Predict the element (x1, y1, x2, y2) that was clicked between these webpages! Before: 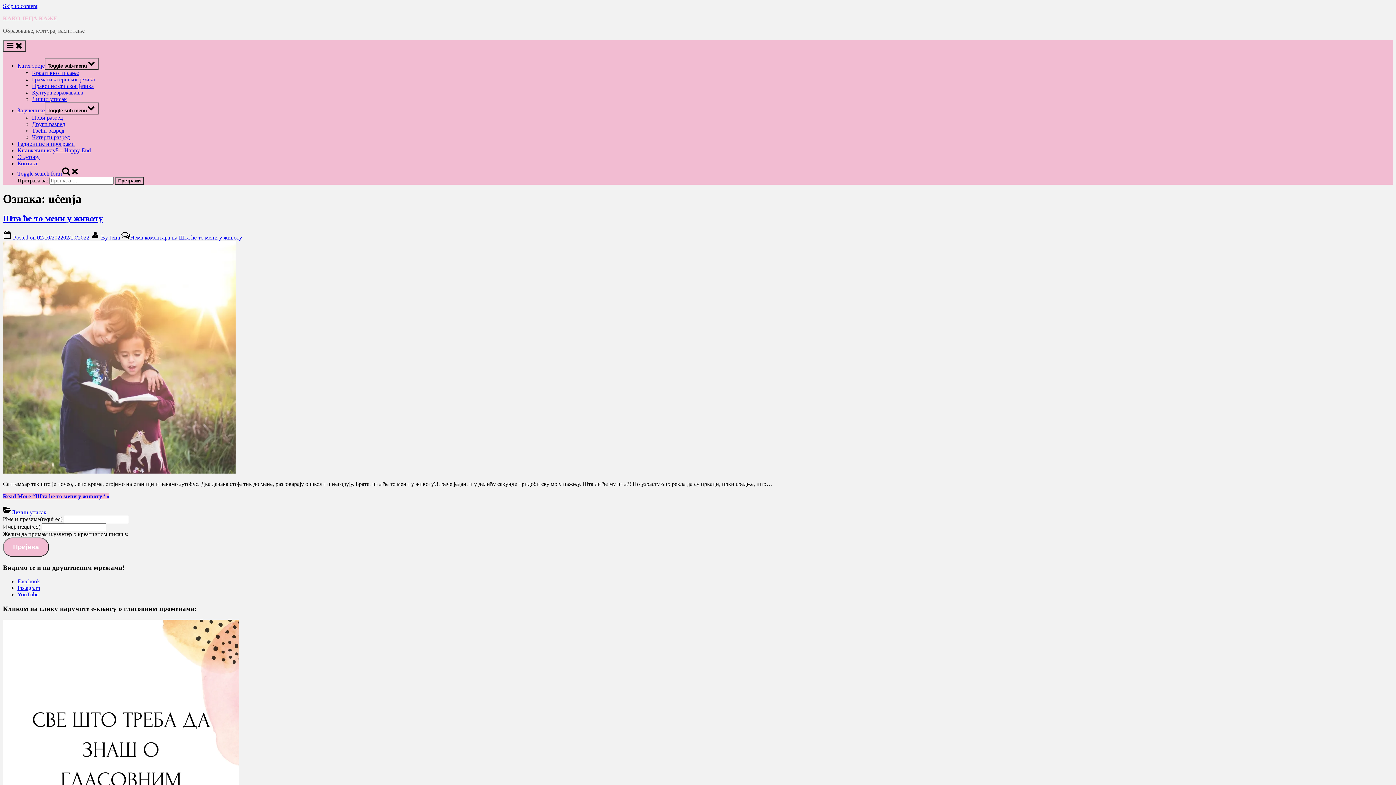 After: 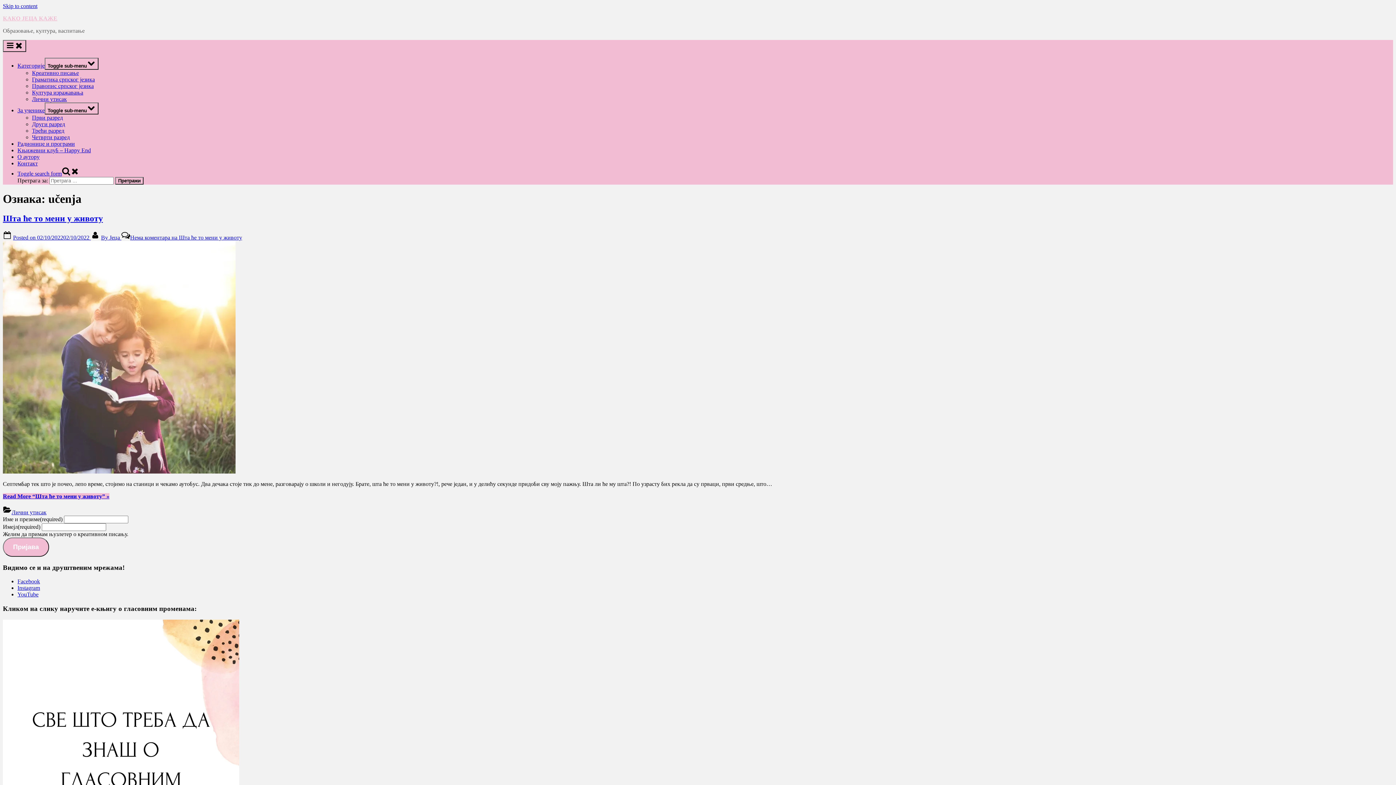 Action: label: Instagram bbox: (17, 585, 40, 591)